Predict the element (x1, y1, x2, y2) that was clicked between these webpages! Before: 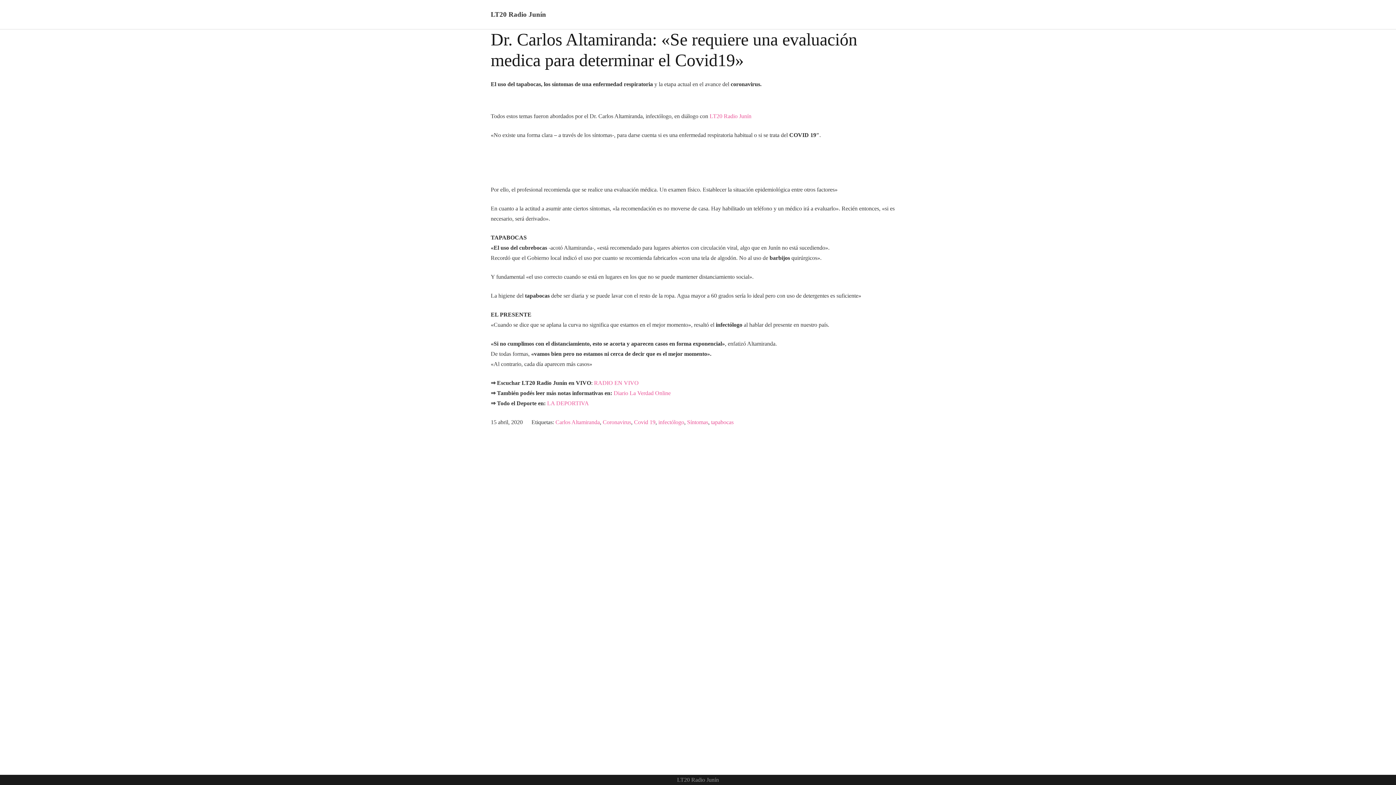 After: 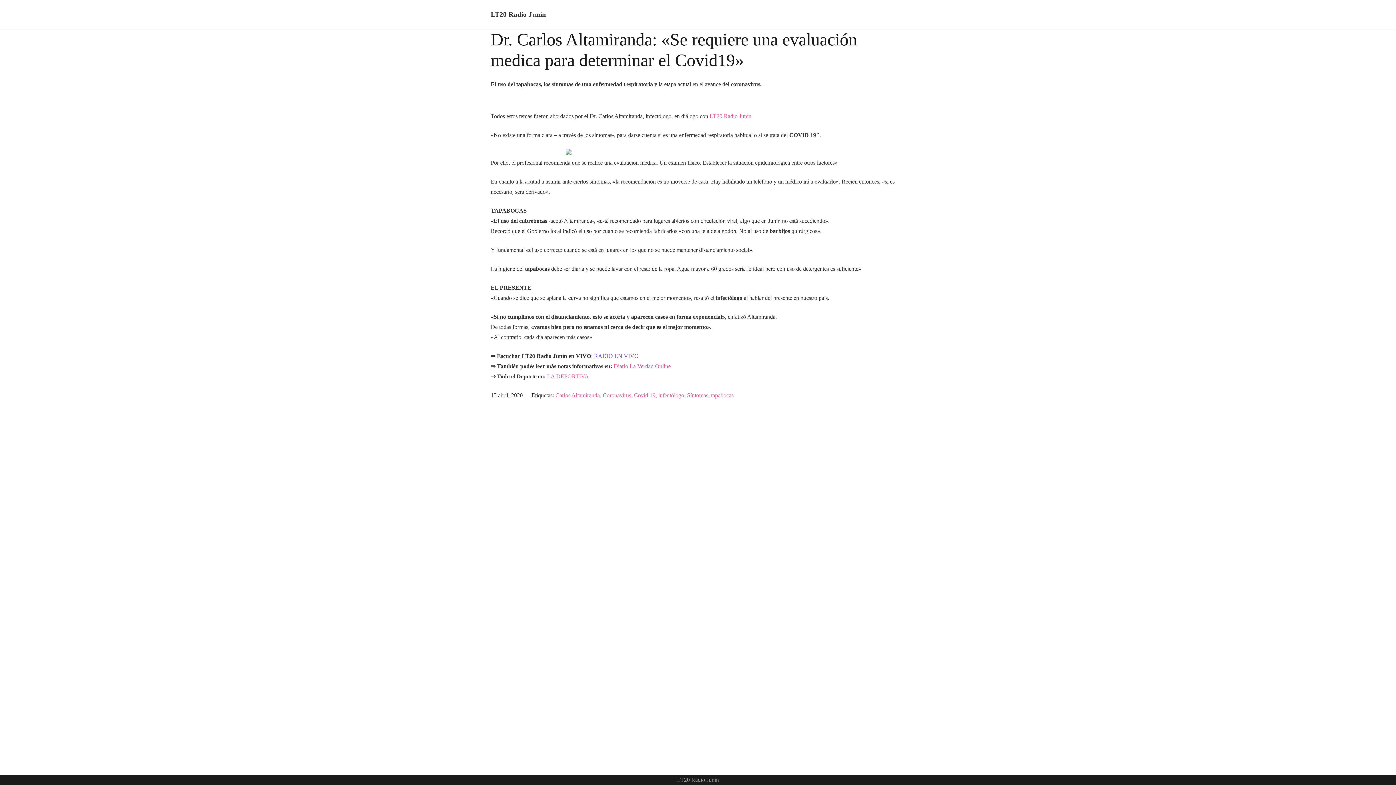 Action: label: RADIO EN VIVO bbox: (594, 331, 638, 337)